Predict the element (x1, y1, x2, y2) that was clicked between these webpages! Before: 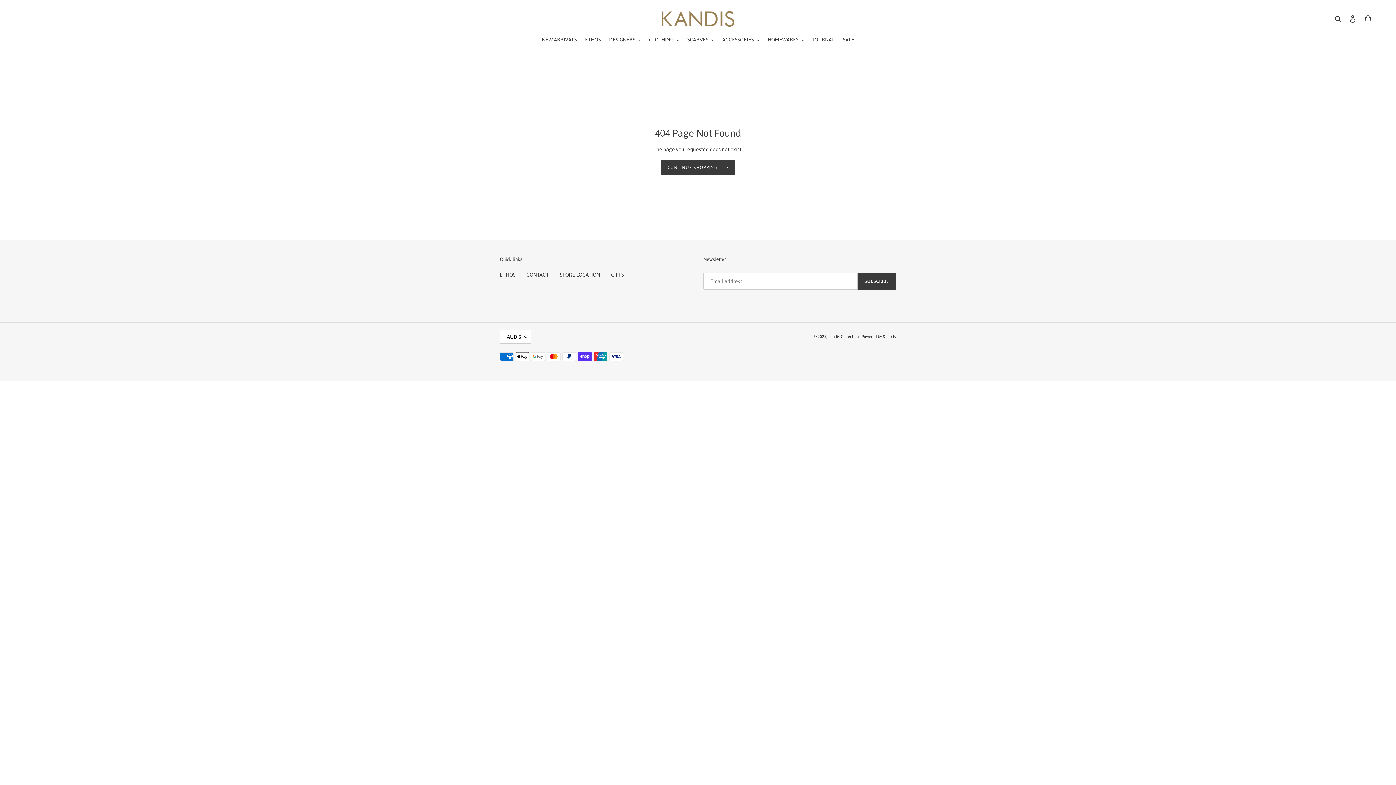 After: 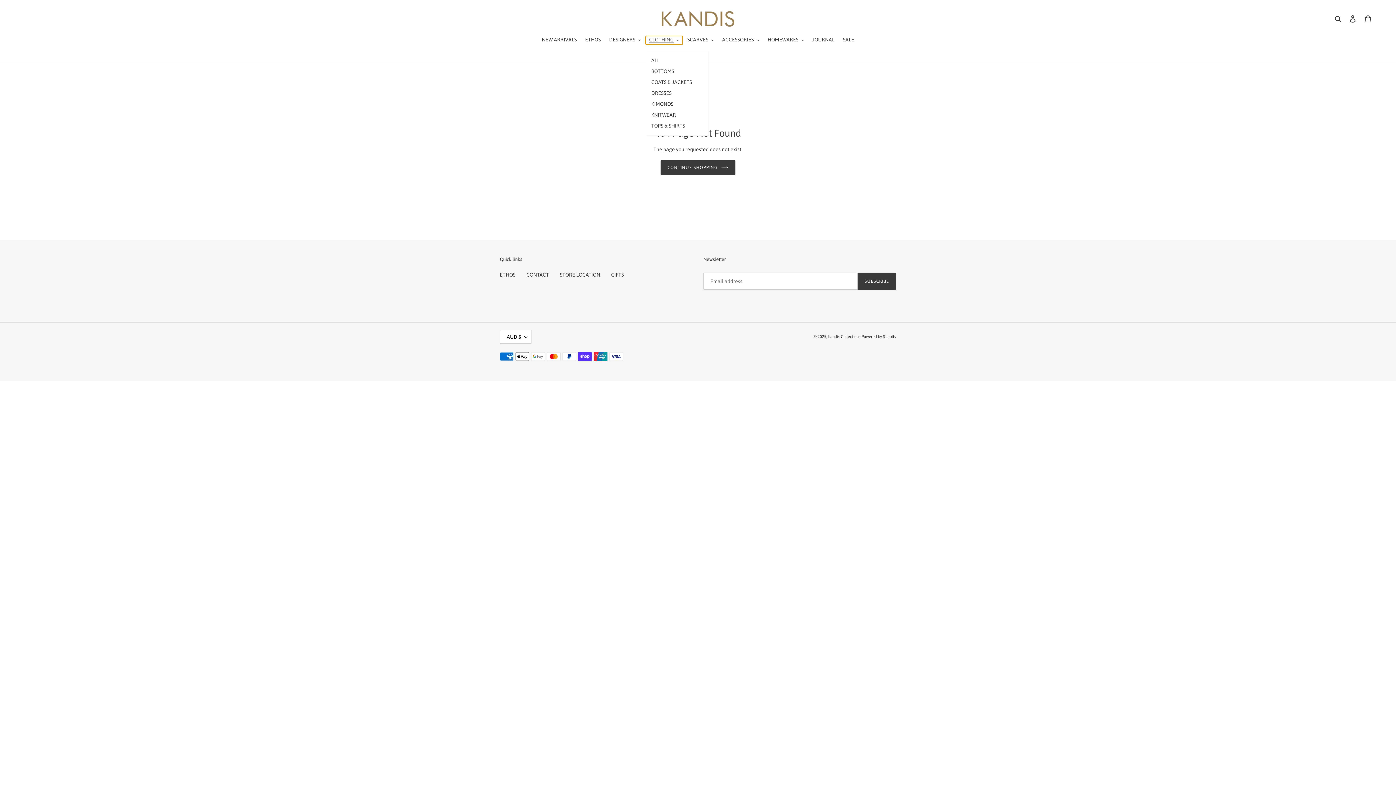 Action: bbox: (645, 36, 682, 44) label: CLOTHING